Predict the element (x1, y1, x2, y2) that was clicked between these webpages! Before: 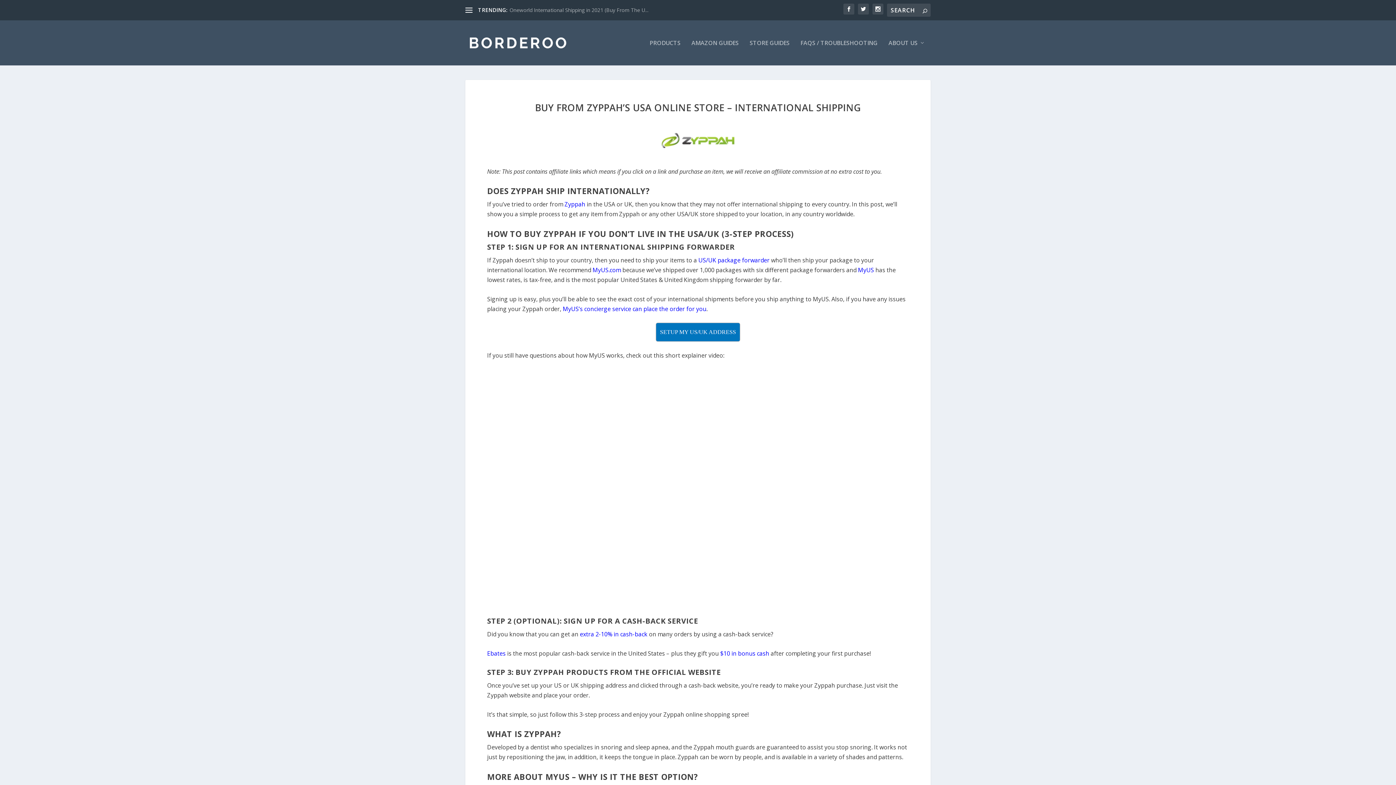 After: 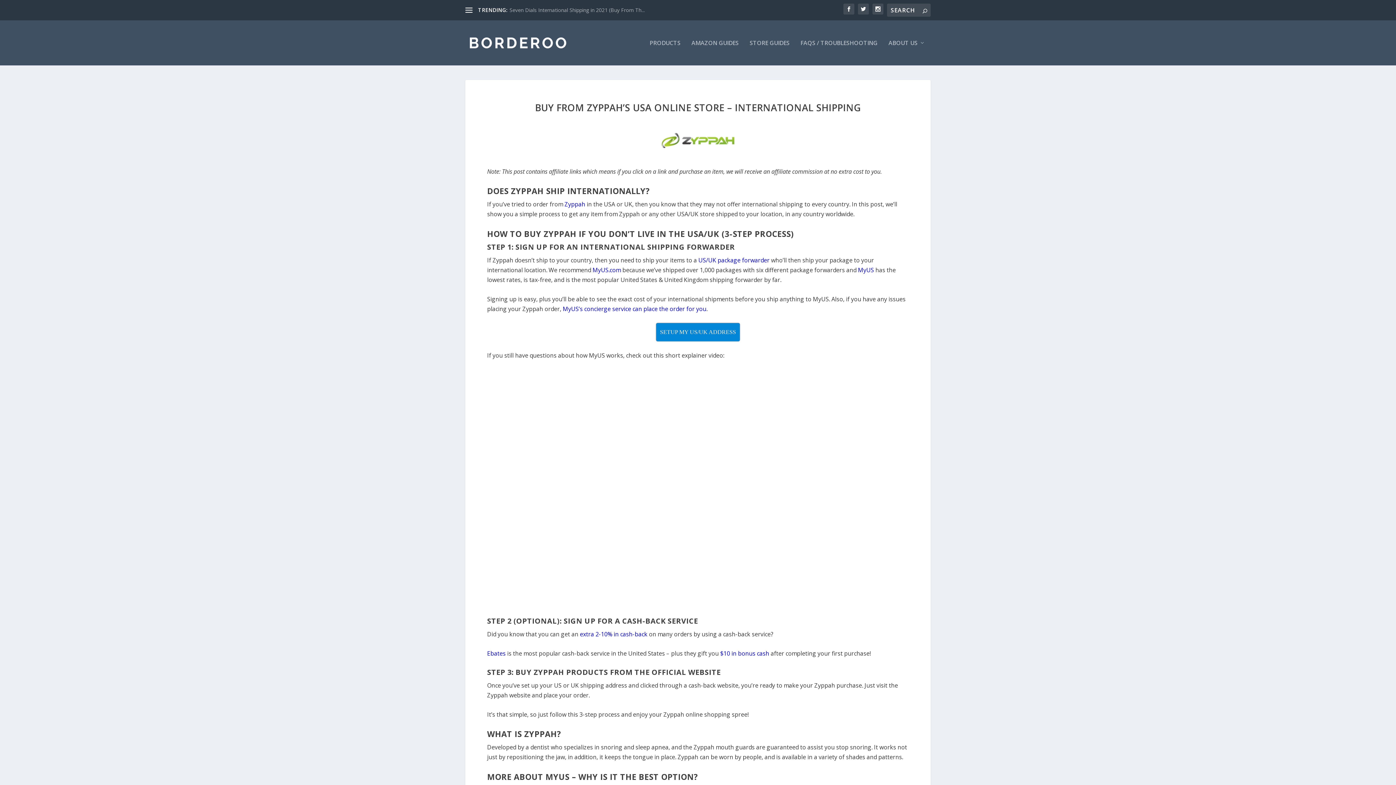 Action: label: SETUP MY US/UK ADDRESS bbox: (656, 323, 740, 341)